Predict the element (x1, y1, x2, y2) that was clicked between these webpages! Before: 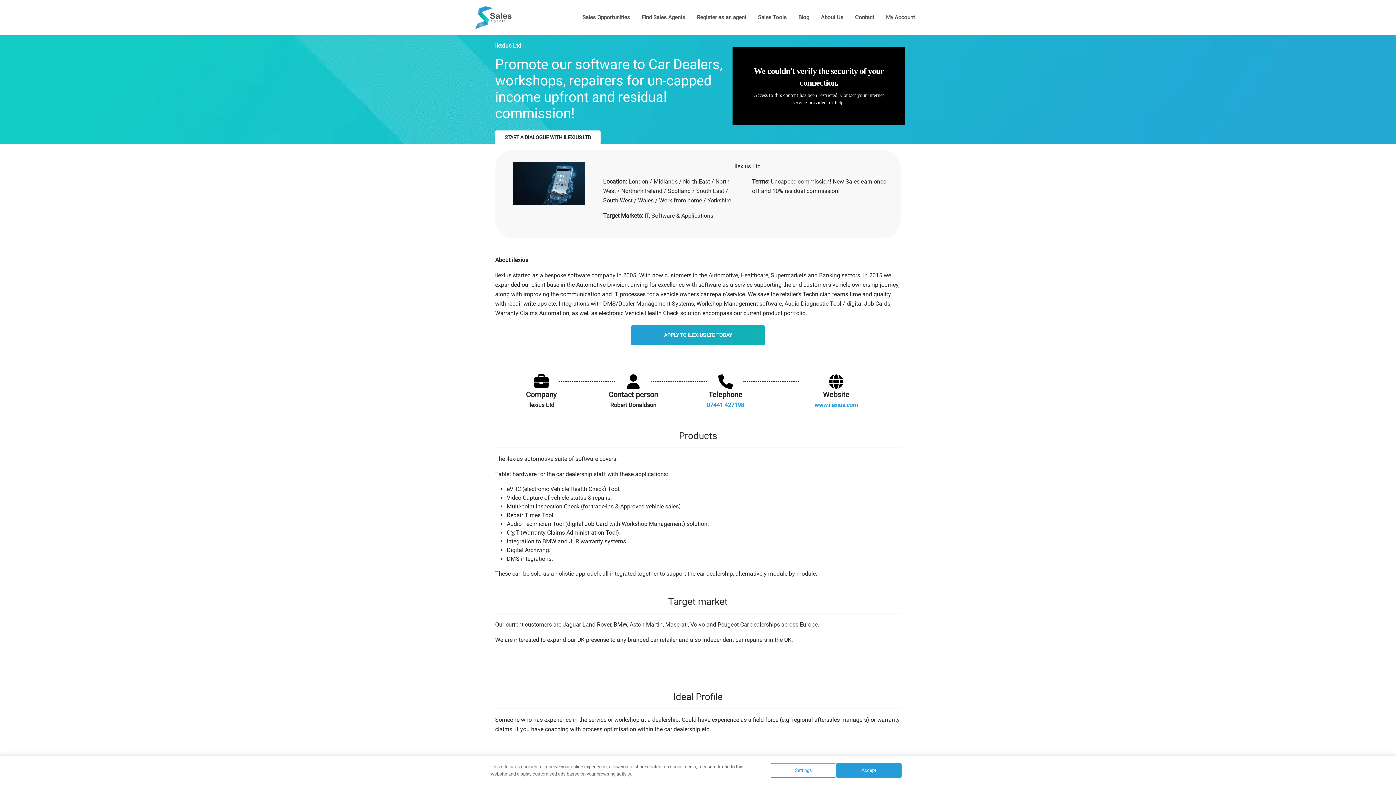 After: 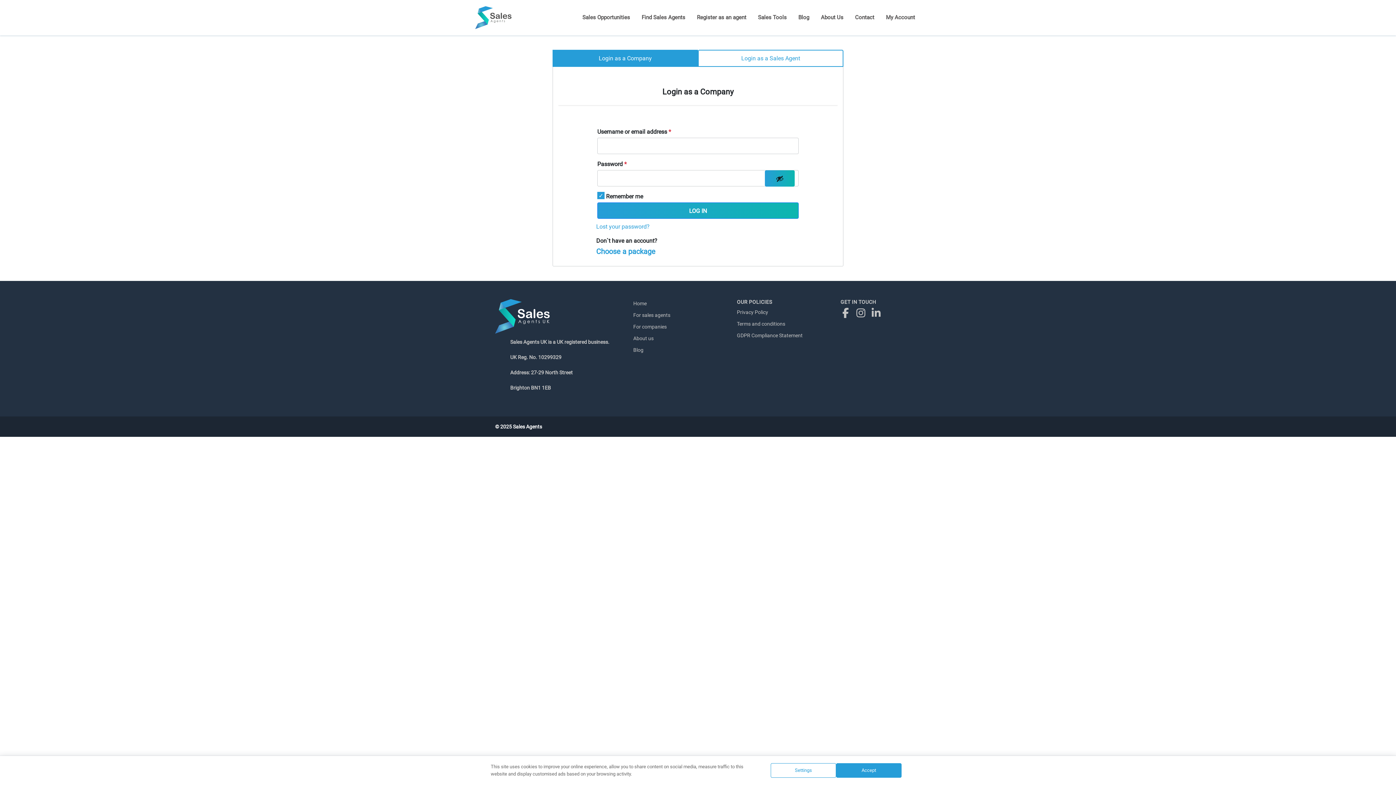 Action: bbox: (880, 10, 921, 25) label: My Account